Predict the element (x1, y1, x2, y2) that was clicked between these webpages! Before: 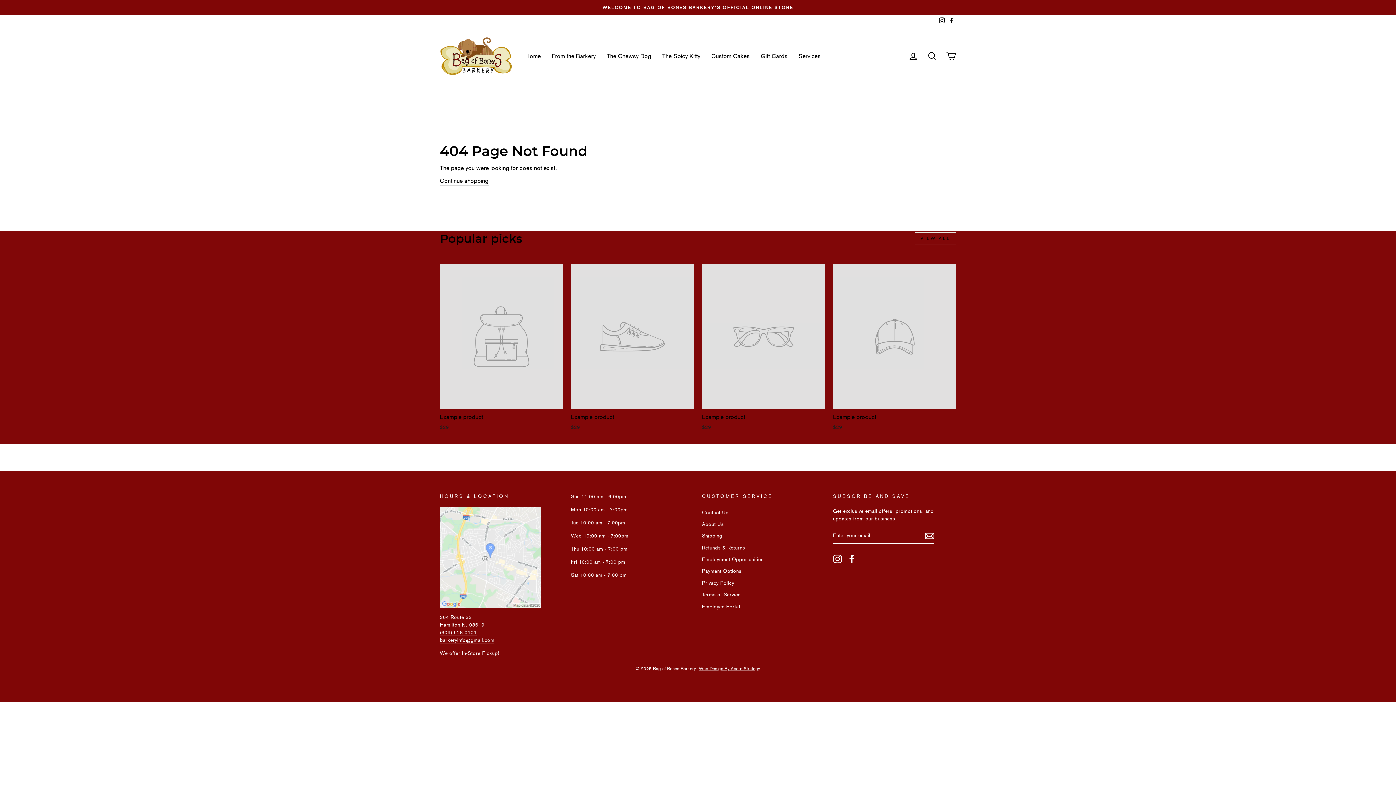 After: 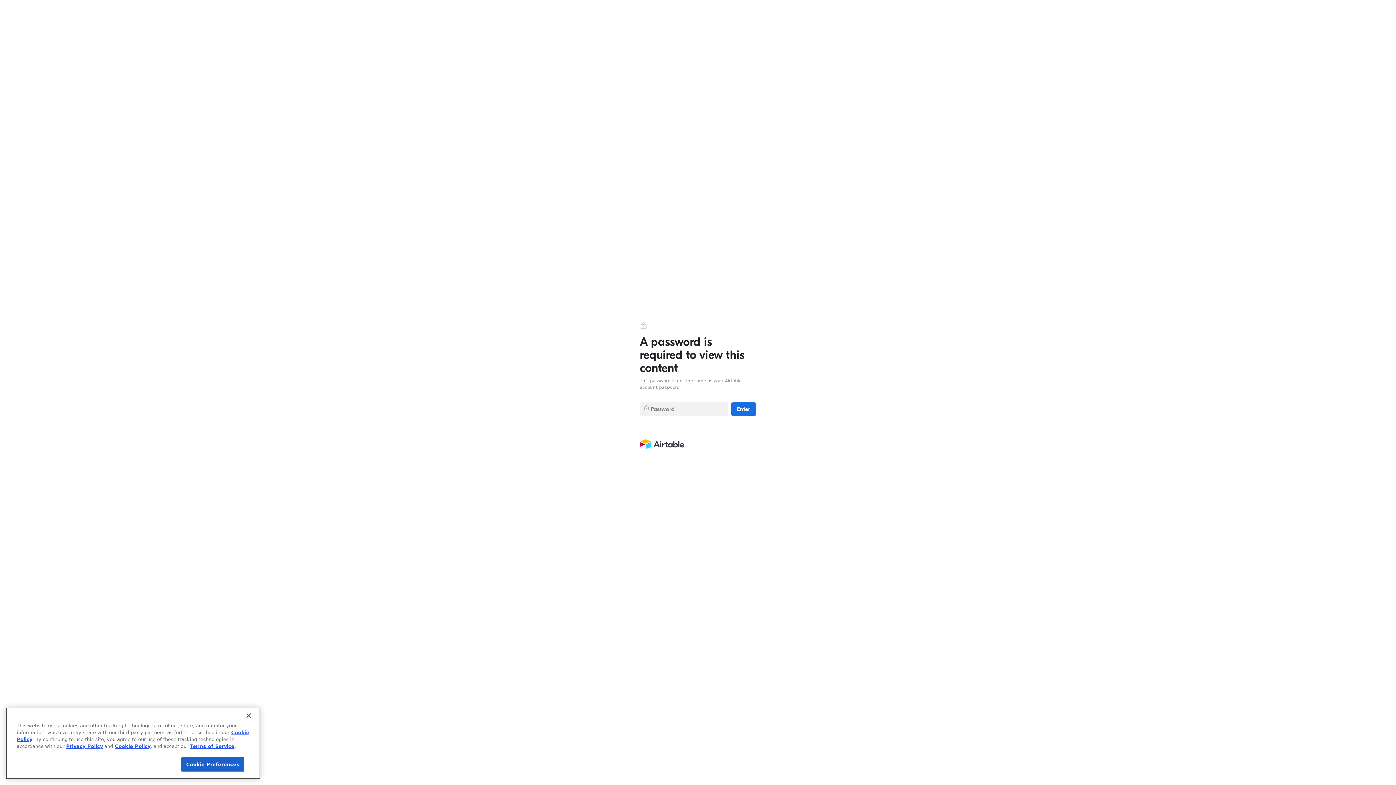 Action: label: Employee Portal bbox: (702, 601, 740, 612)